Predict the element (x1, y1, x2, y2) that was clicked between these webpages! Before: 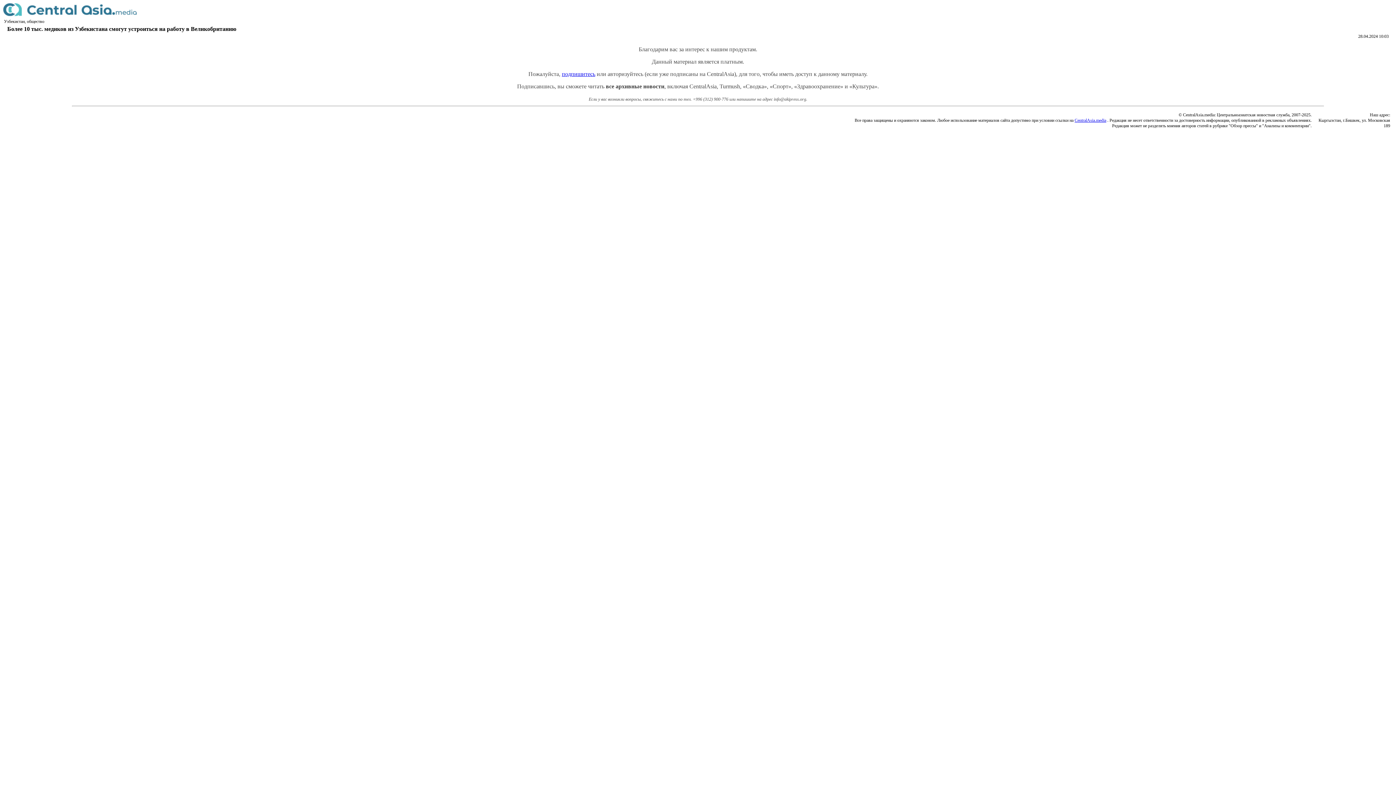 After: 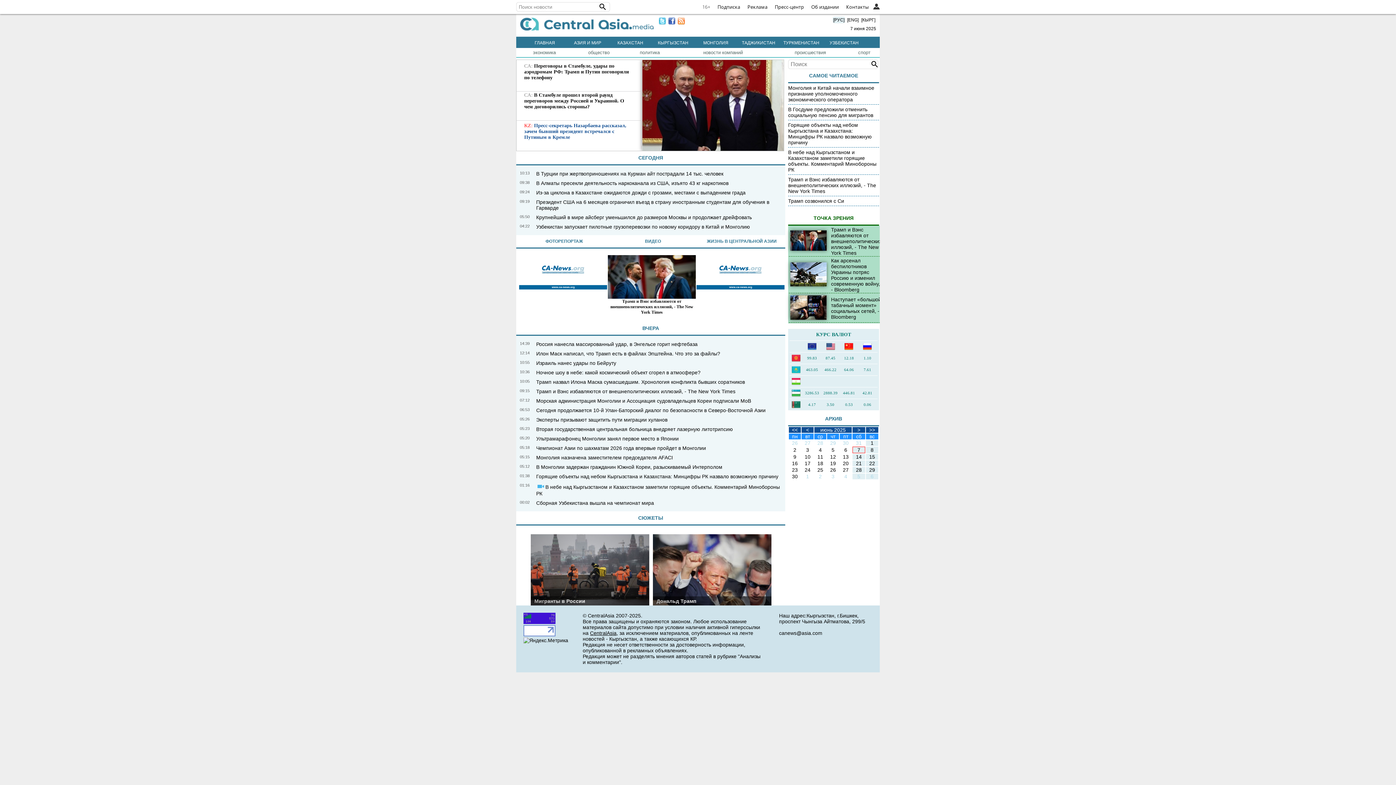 Action: bbox: (2, 11, 137, 17)